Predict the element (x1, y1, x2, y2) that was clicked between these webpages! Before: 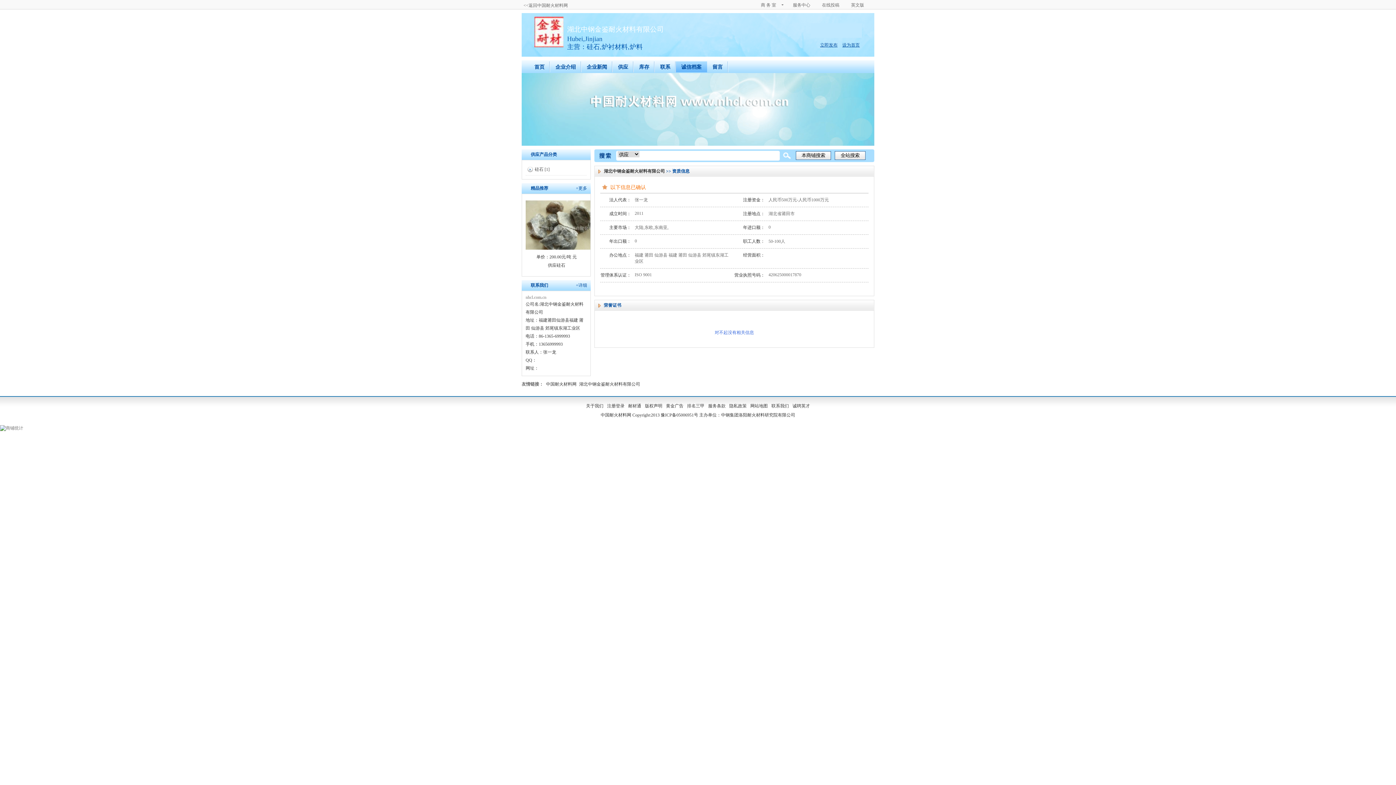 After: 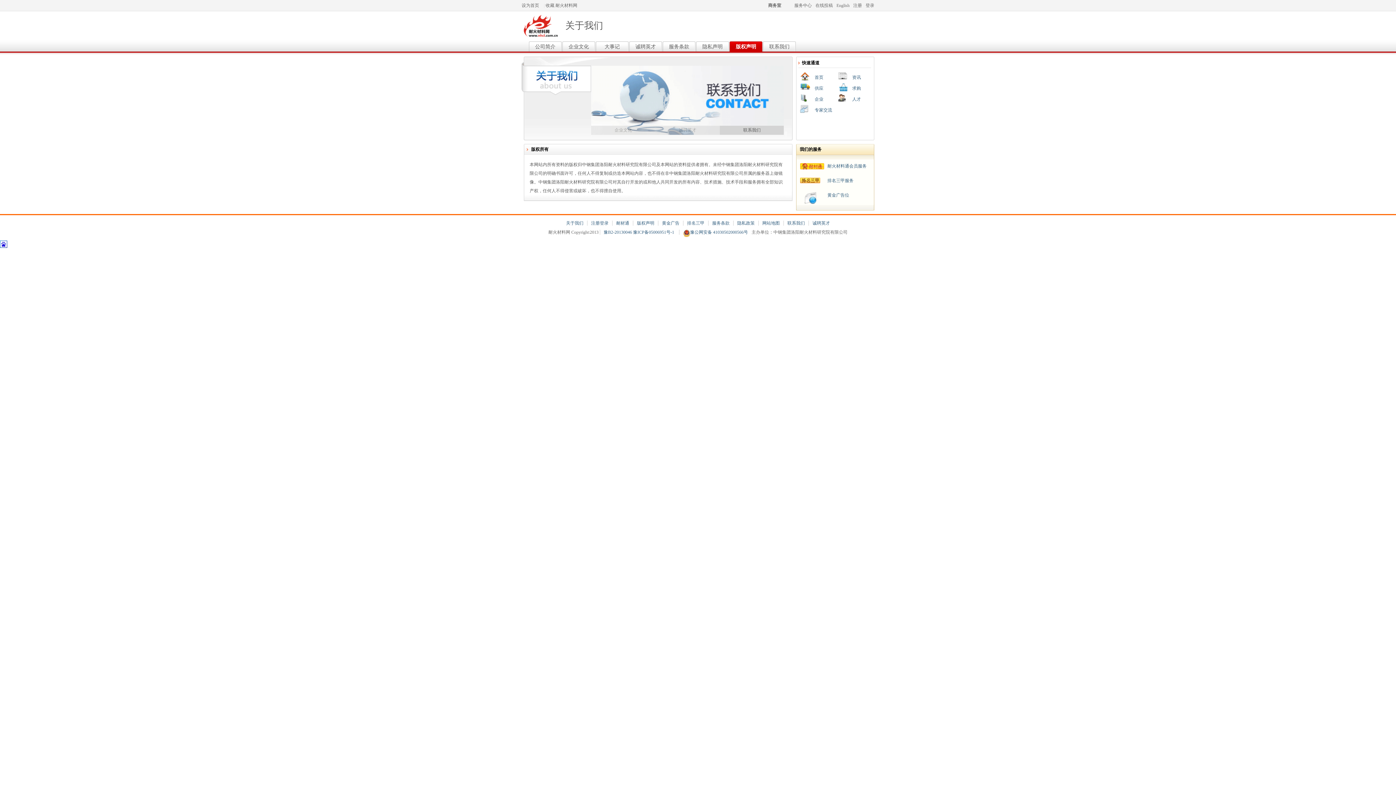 Action: label: 版权声明 bbox: (643, 403, 664, 408)